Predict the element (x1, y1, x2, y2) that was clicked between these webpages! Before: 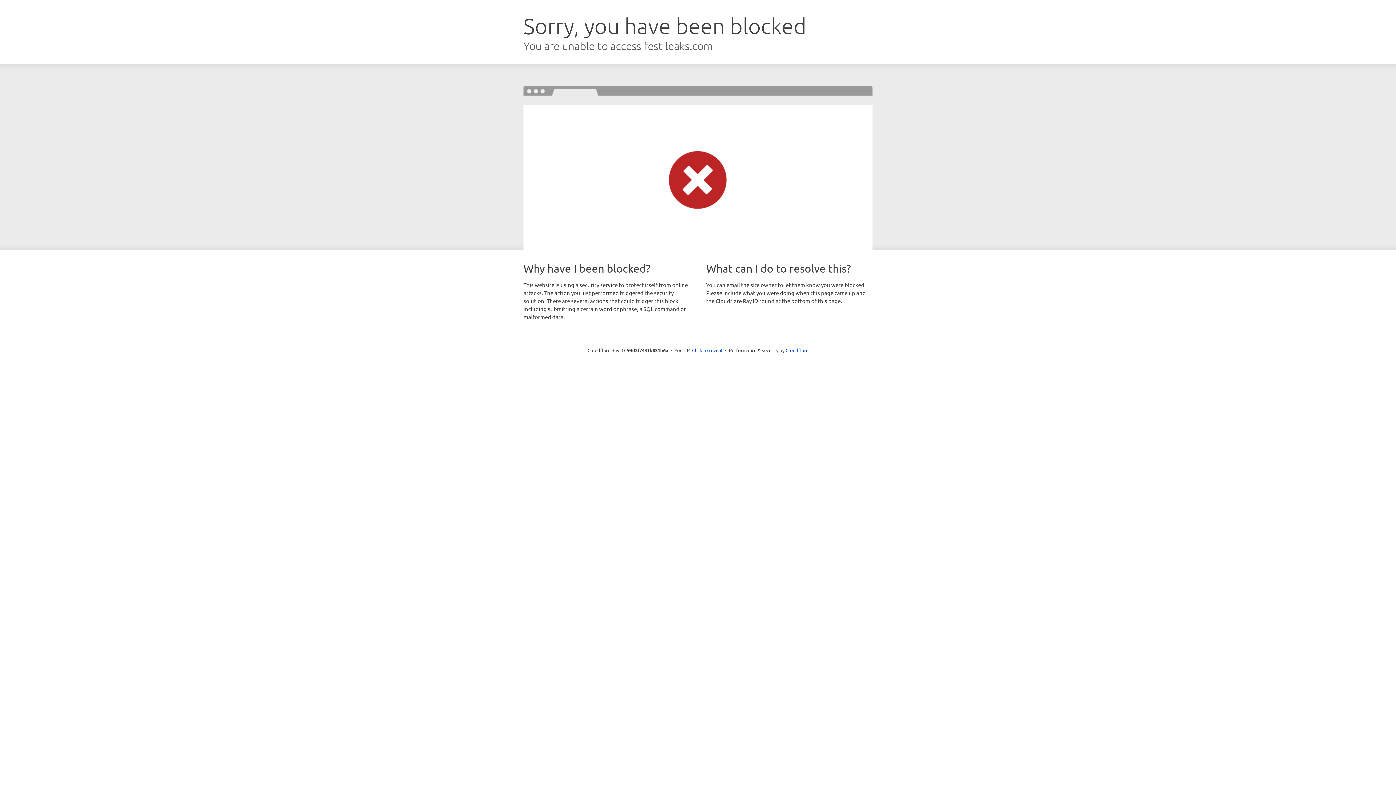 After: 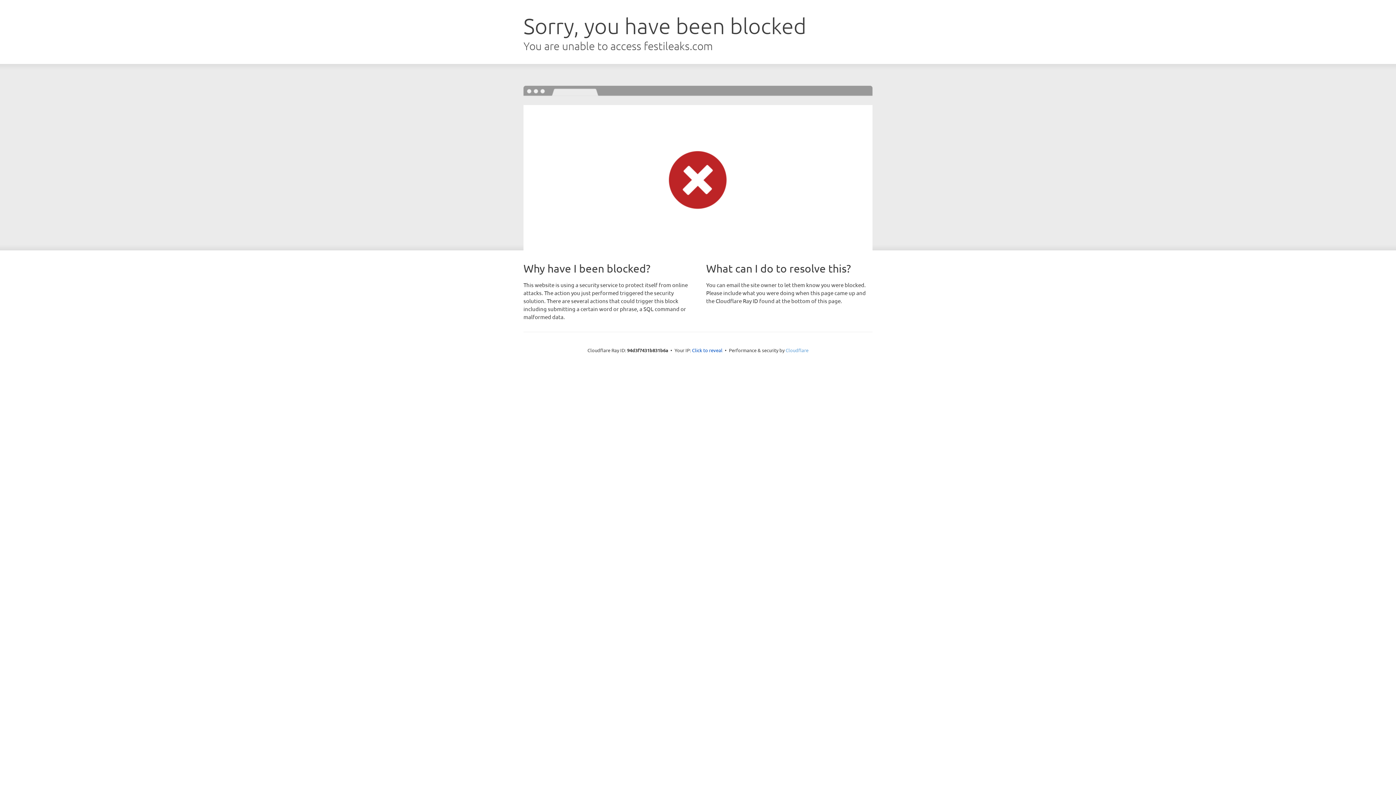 Action: bbox: (785, 347, 808, 353) label: Cloudflare